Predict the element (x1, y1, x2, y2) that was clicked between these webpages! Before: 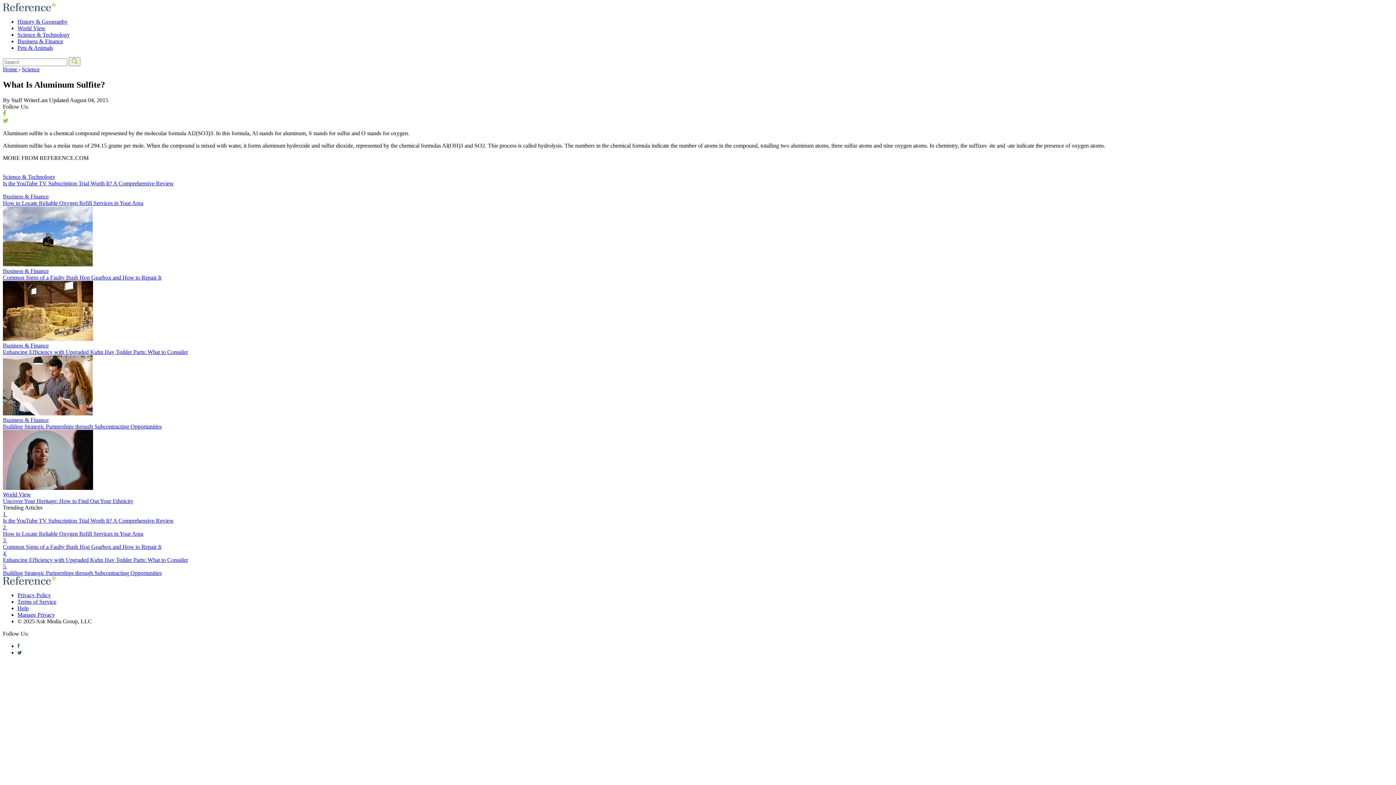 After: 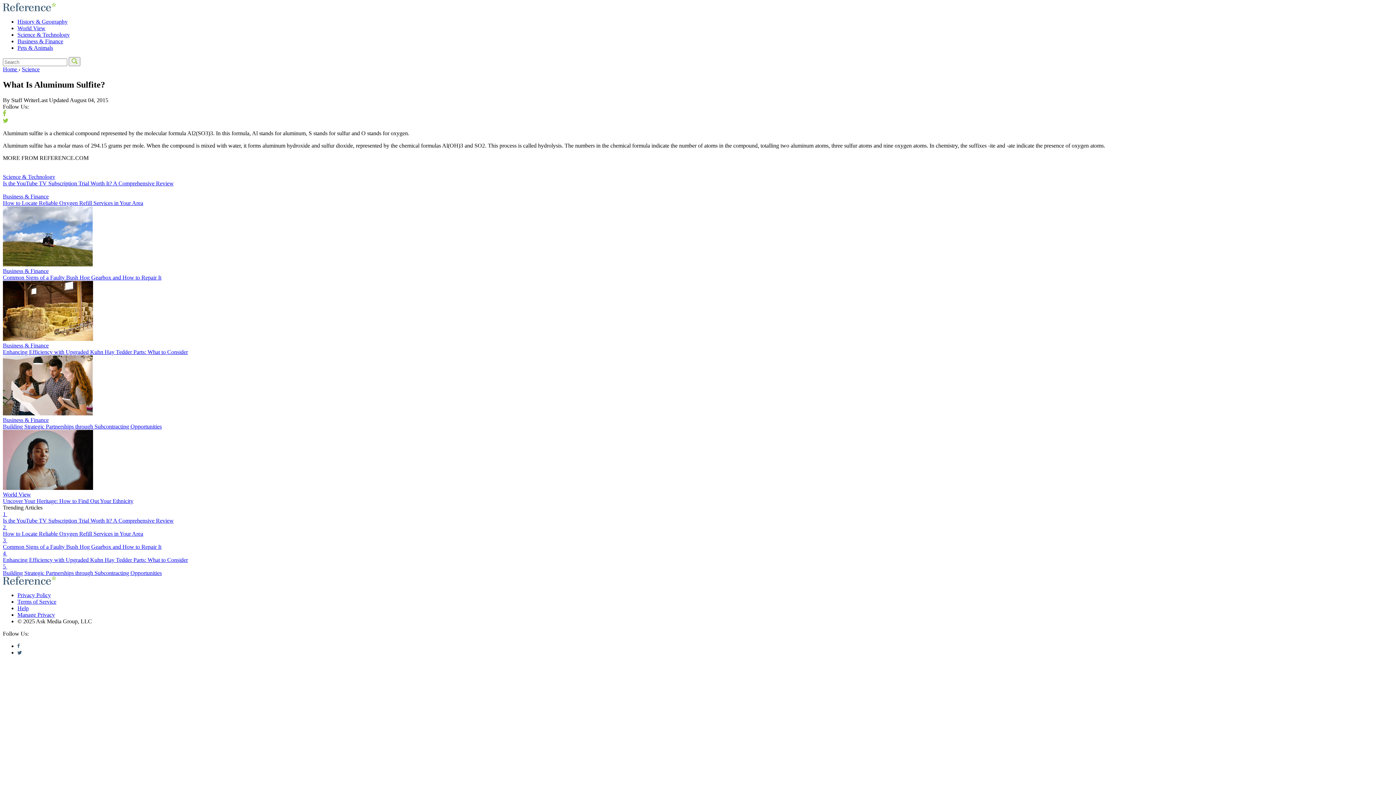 Action: label: Follow us on Twitter bbox: (17, 649, 21, 655)